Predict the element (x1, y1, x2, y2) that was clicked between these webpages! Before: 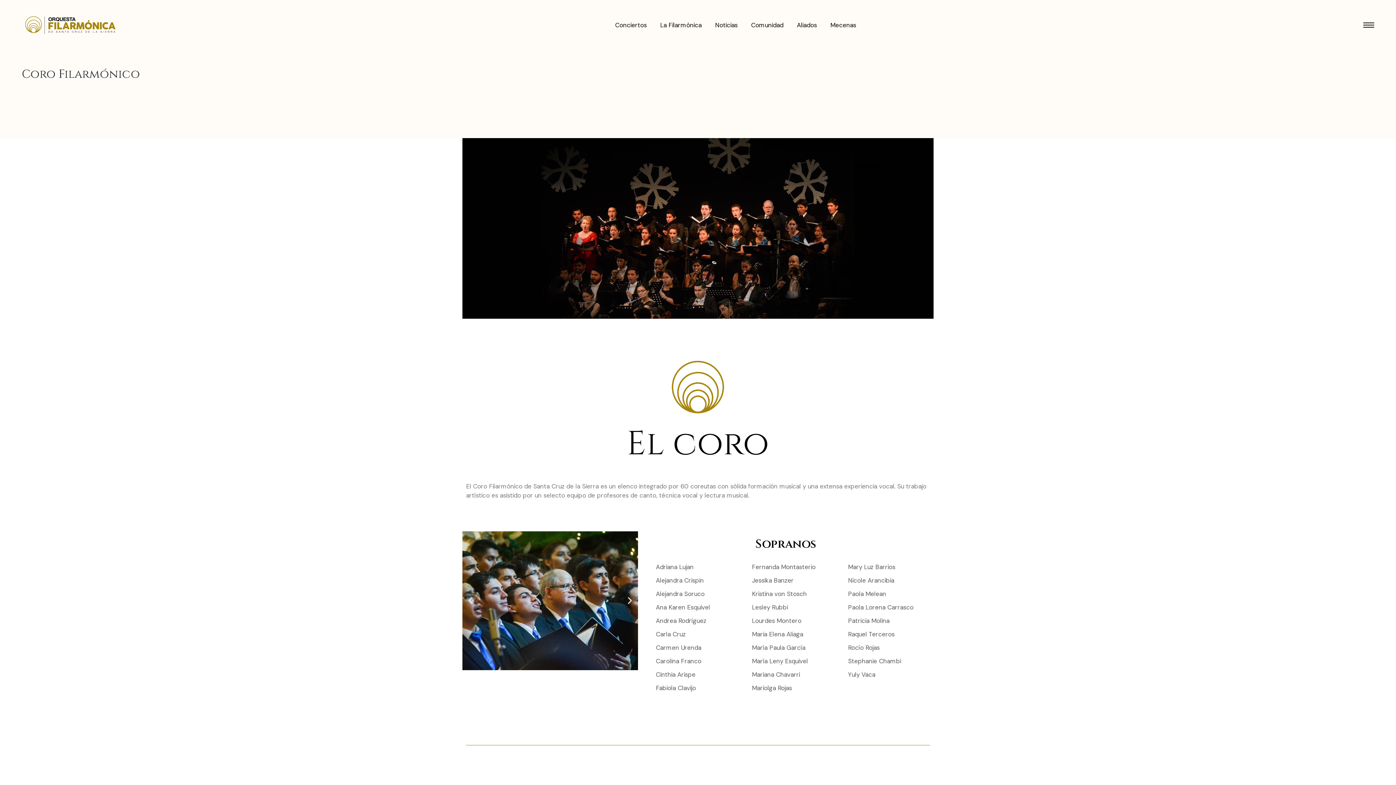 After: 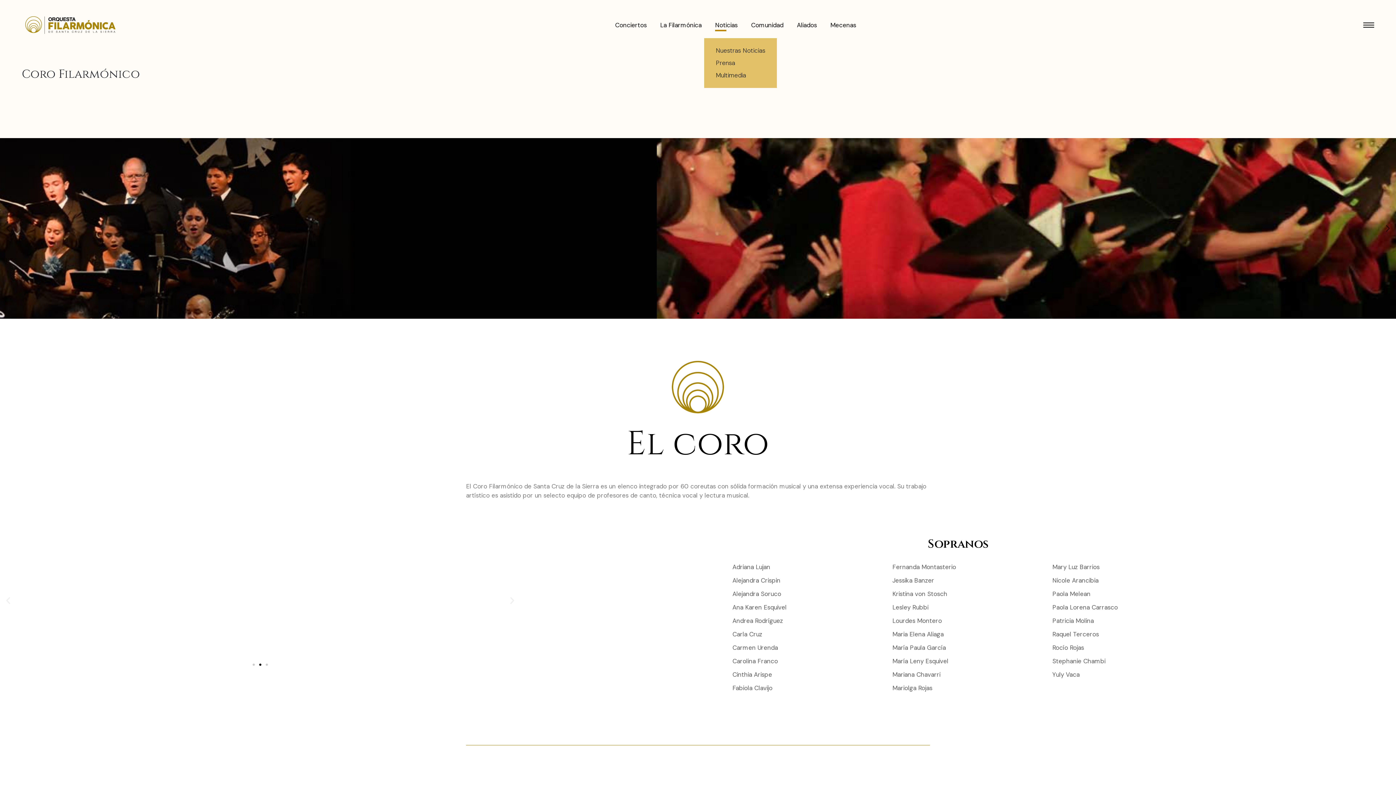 Action: bbox: (715, 20, 737, 29) label: Noticias